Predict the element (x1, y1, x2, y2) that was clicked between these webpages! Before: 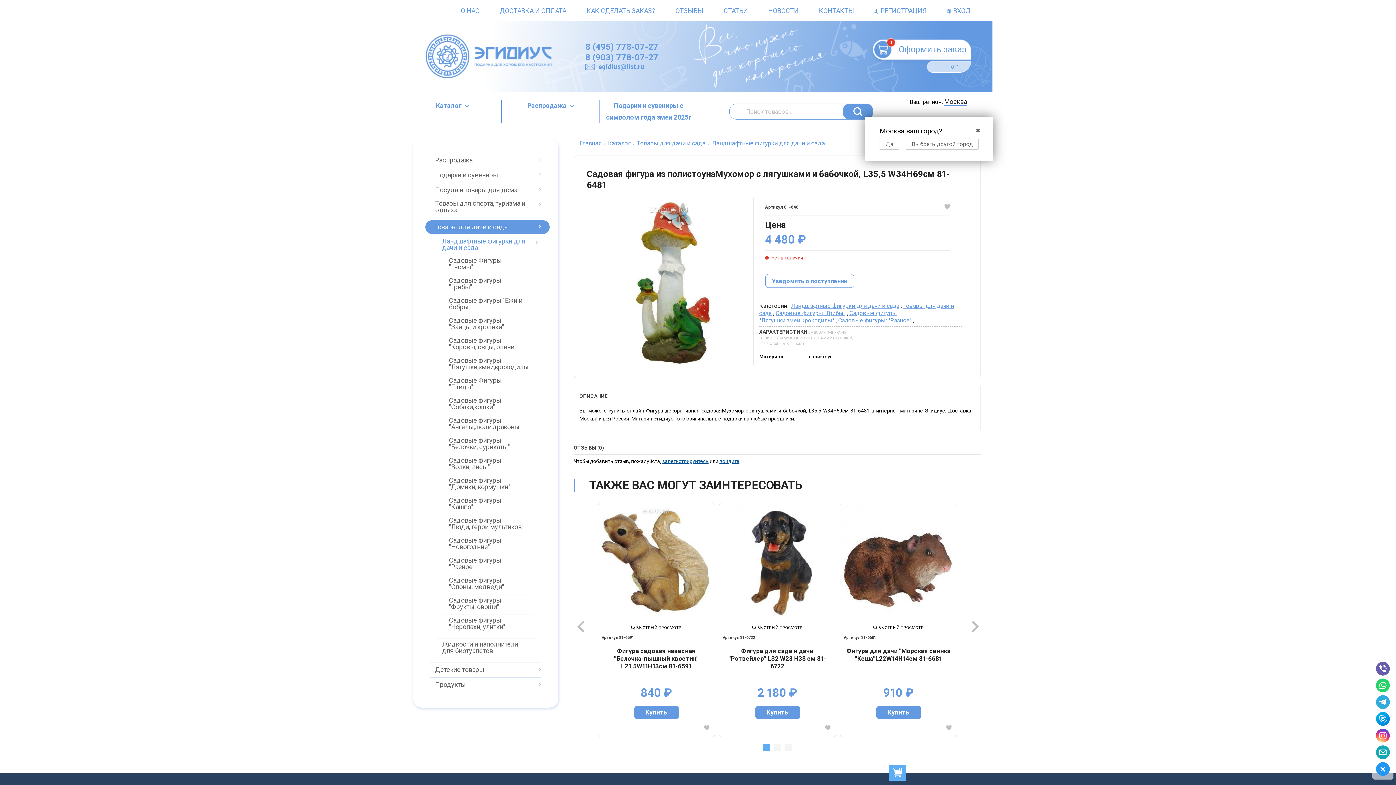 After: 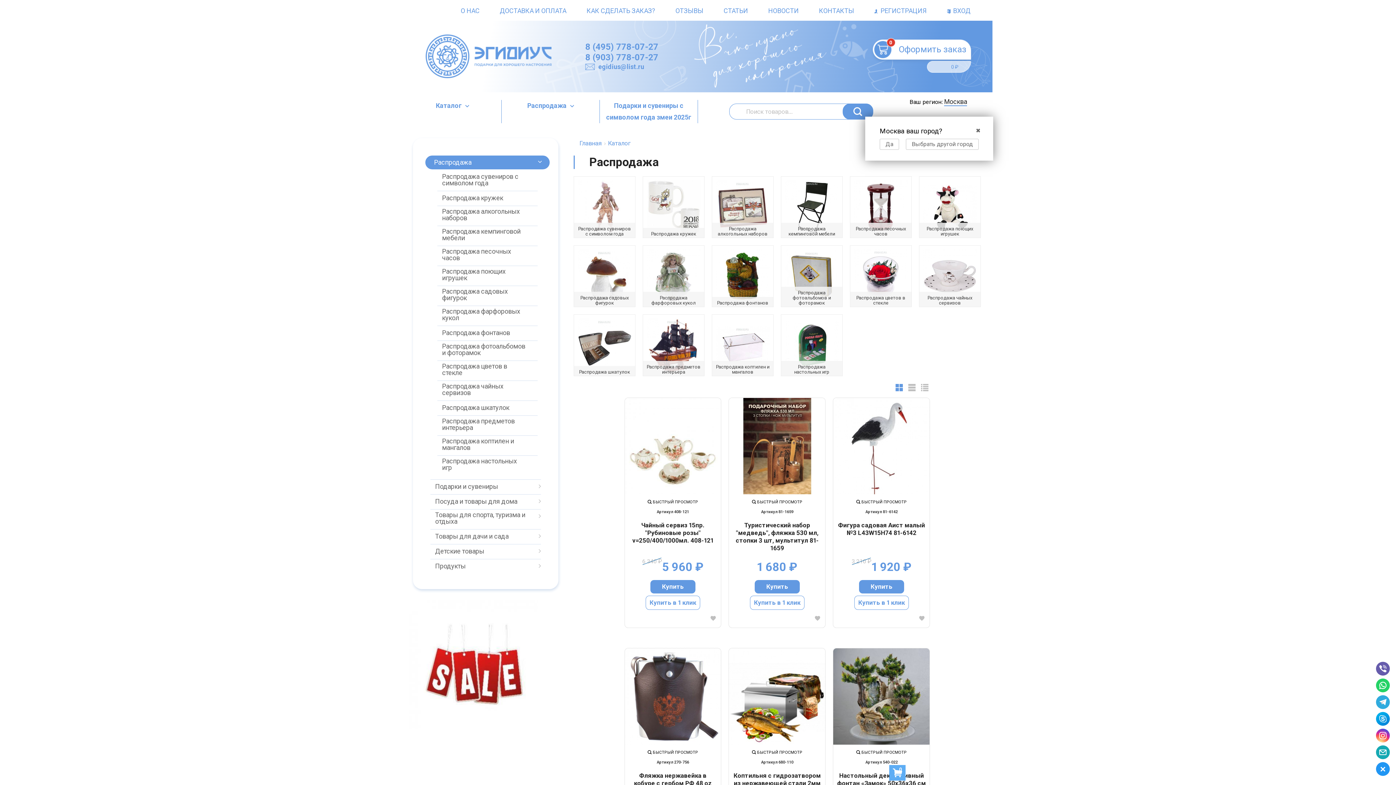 Action: label: Распродажа bbox: (433, 157, 480, 163)